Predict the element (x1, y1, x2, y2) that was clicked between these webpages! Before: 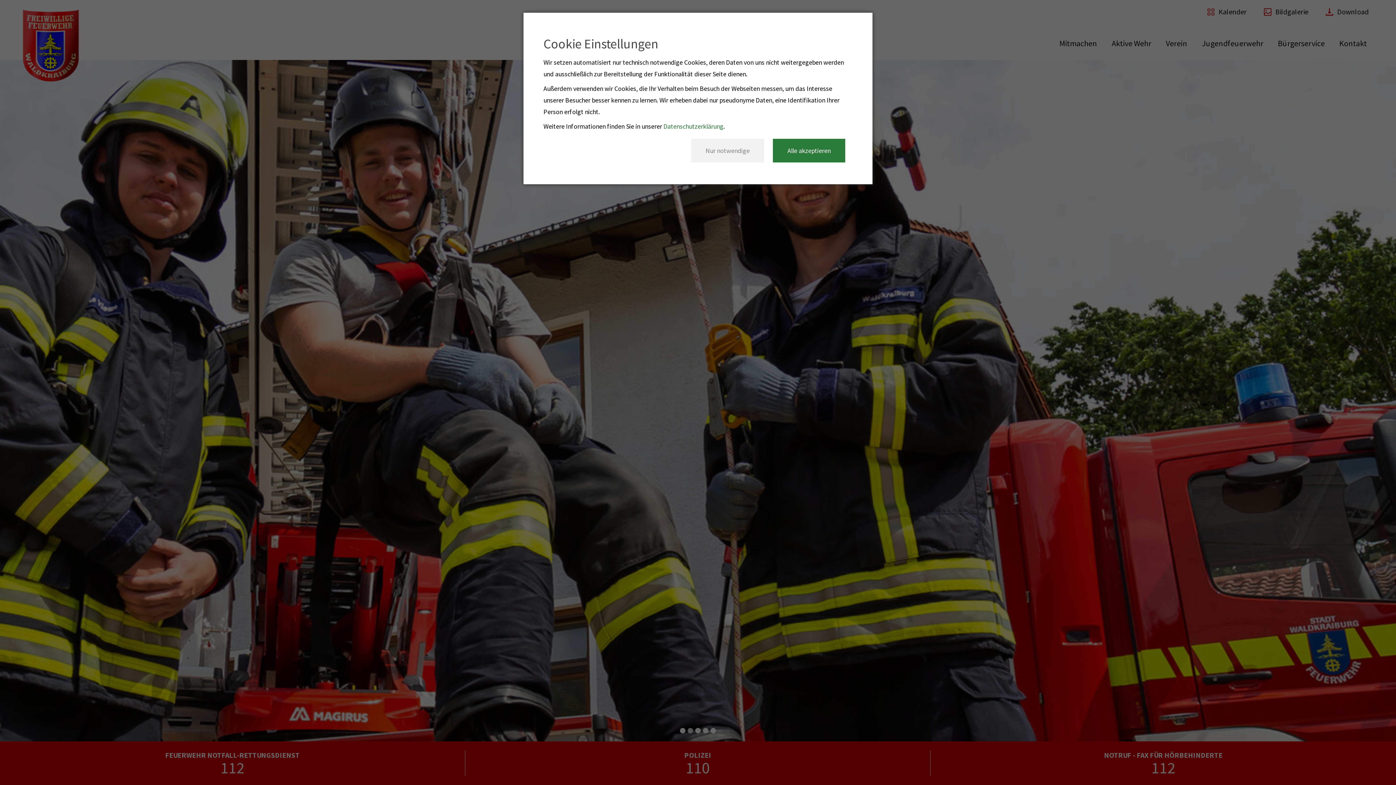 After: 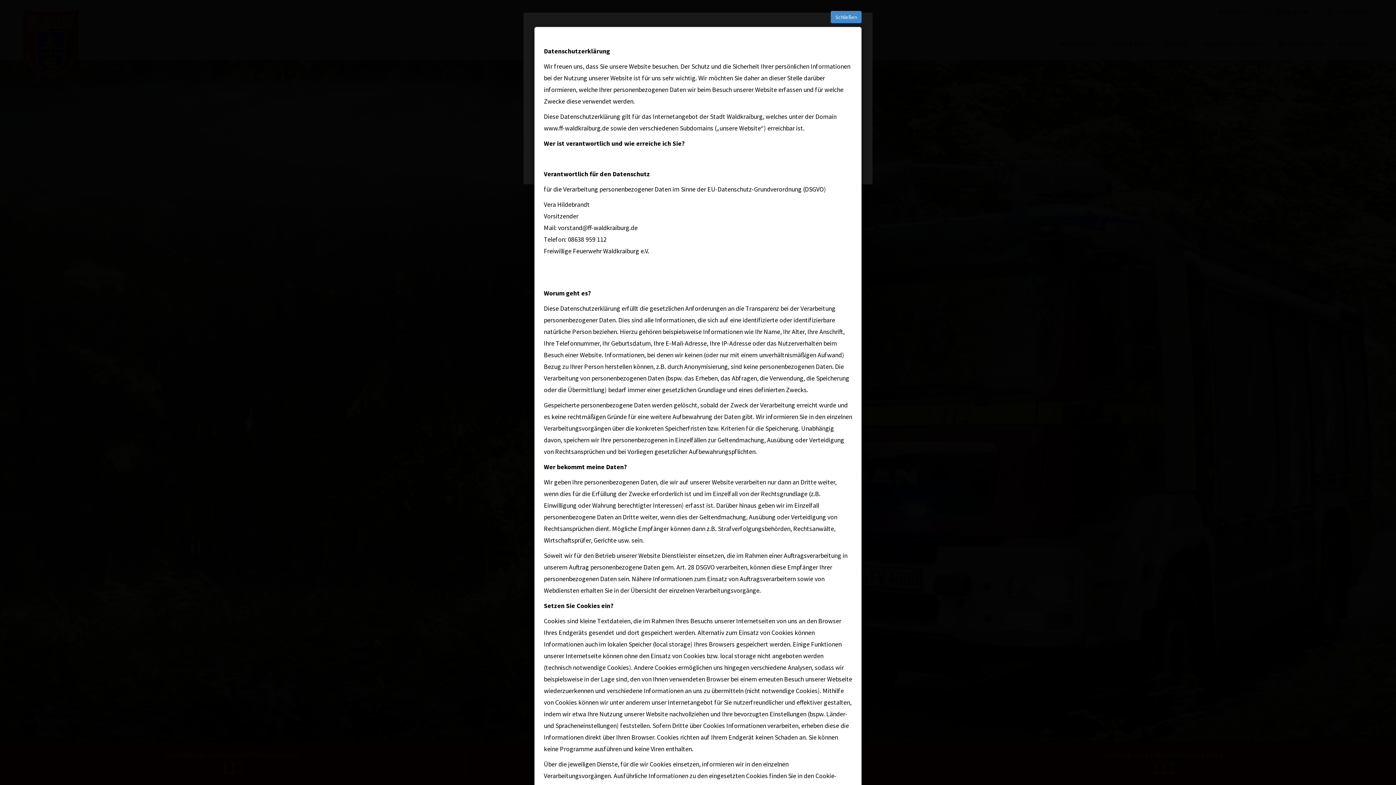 Action: bbox: (663, 122, 723, 130) label: Datenschutzerklärung